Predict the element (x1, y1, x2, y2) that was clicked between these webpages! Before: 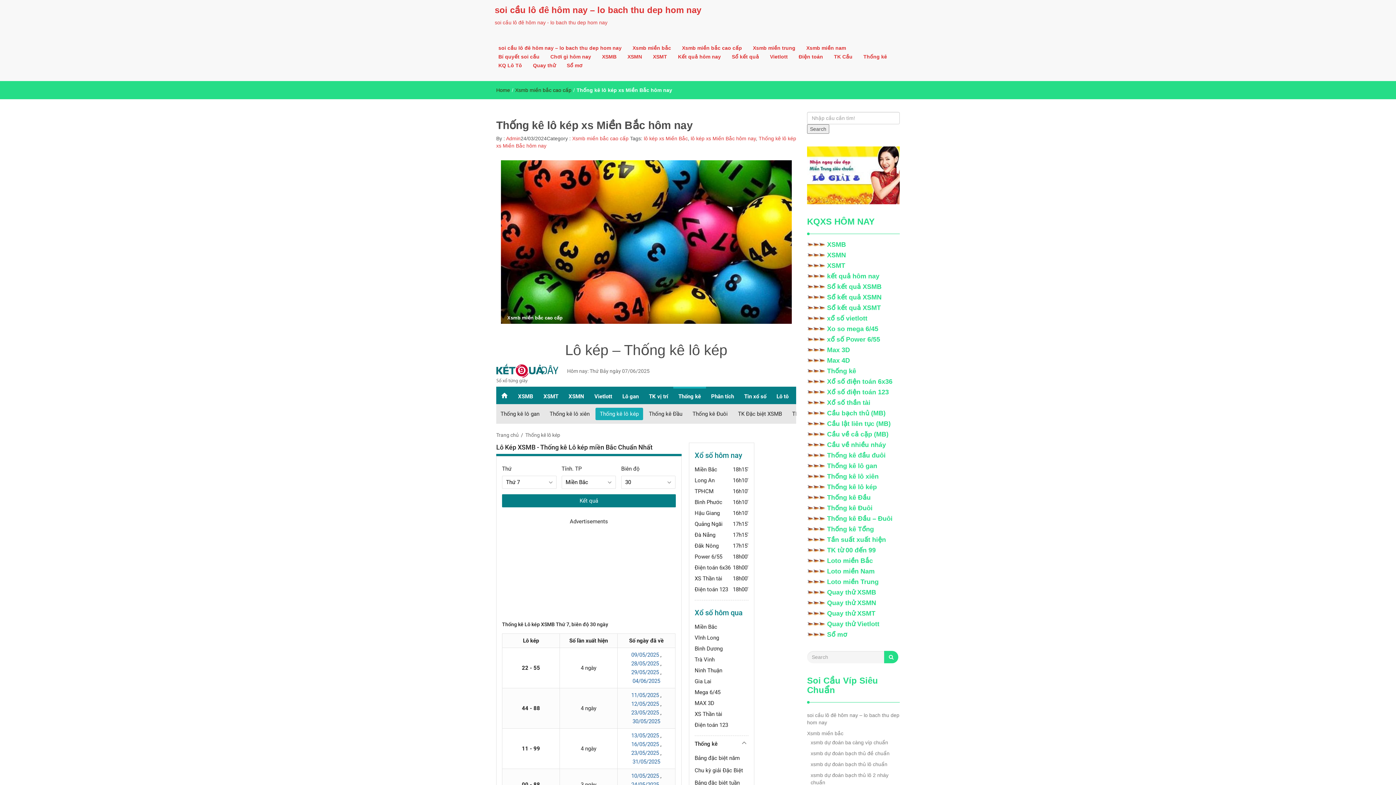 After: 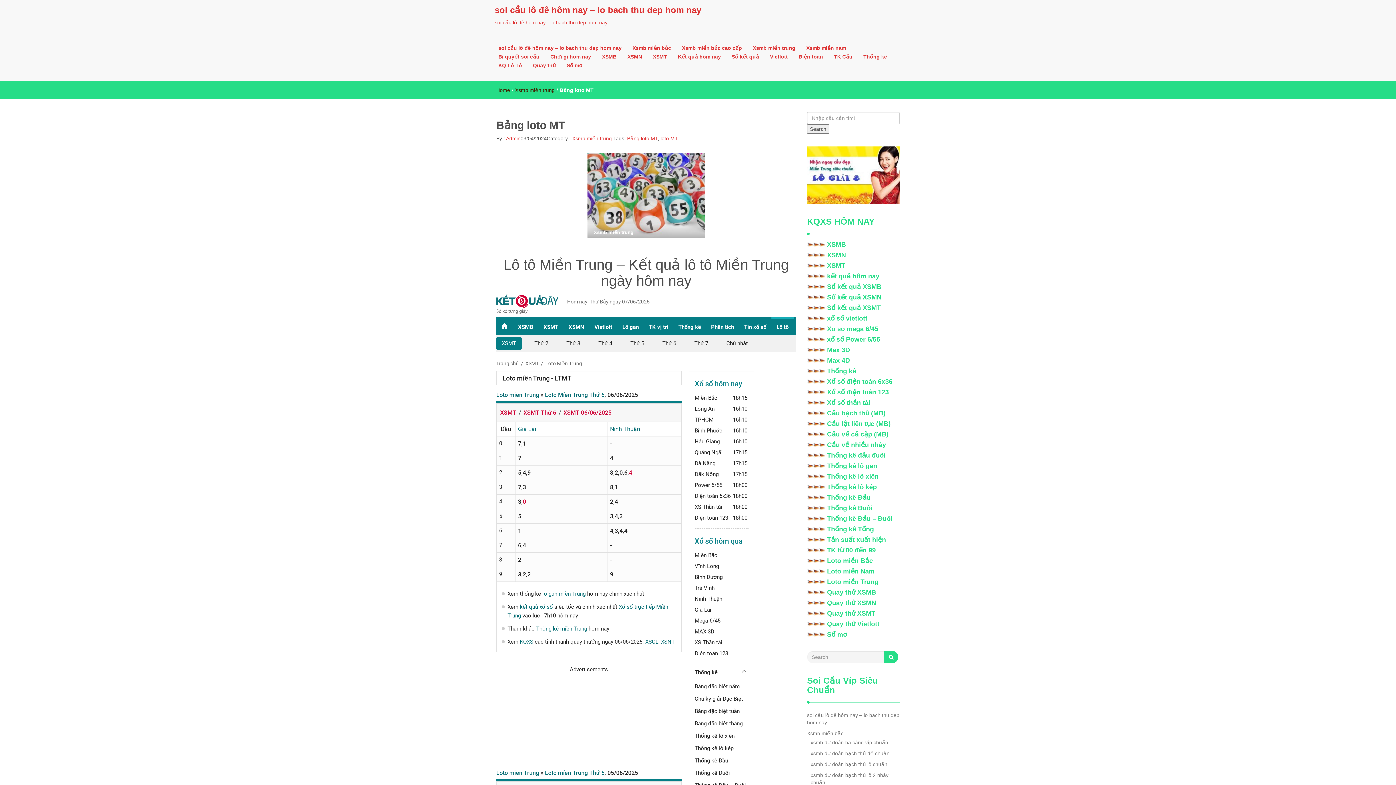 Action: bbox: (827, 578, 878, 585) label: Loto miền Trung